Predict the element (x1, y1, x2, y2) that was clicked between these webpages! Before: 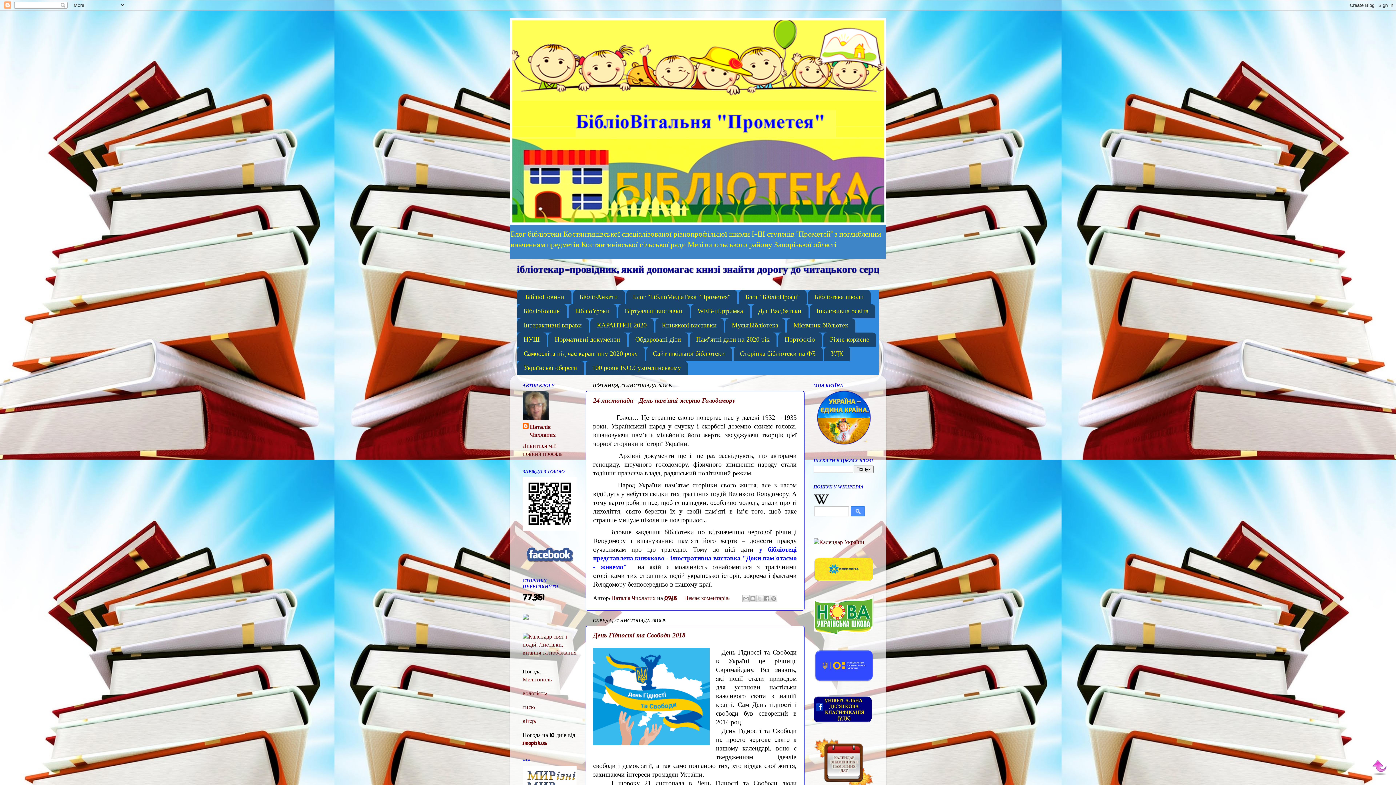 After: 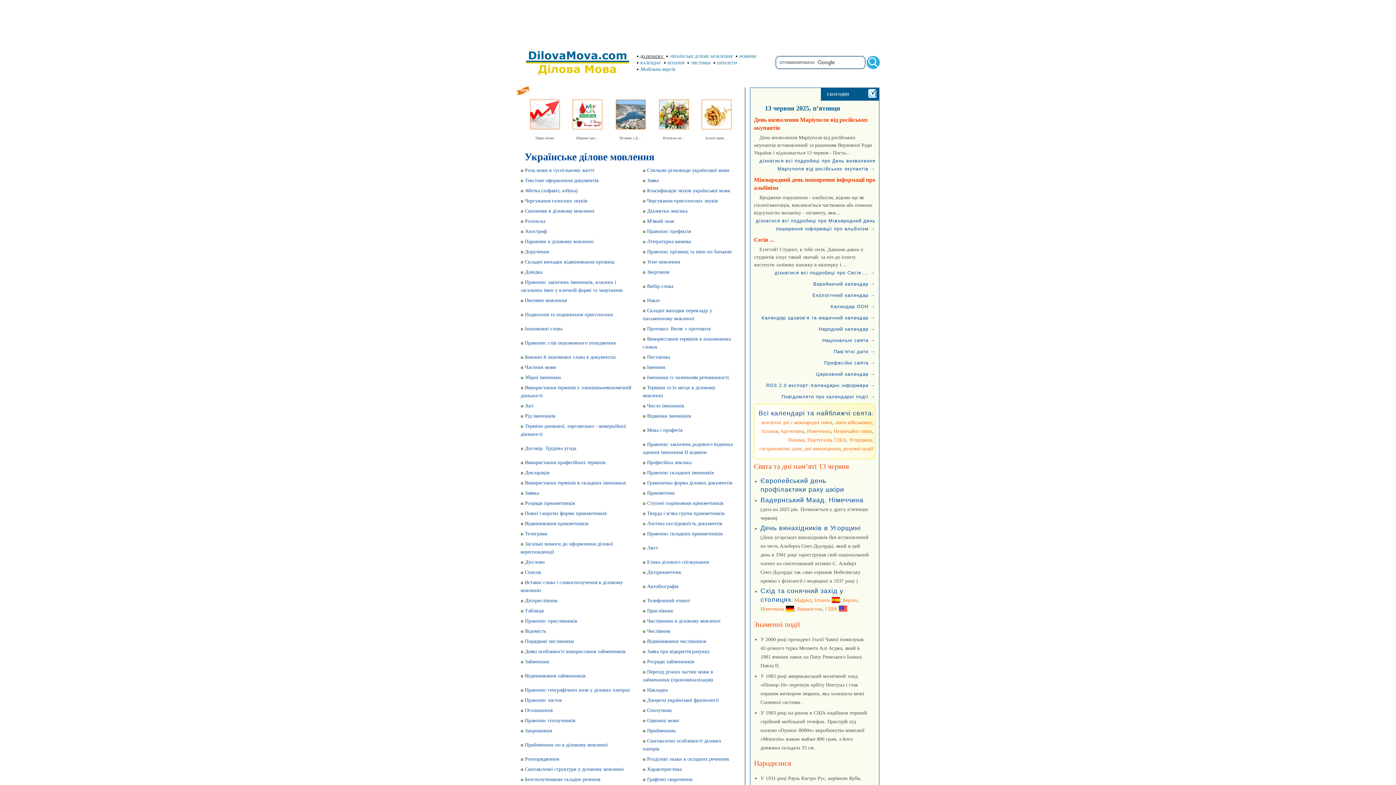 Action: bbox: (522, 649, 576, 656)